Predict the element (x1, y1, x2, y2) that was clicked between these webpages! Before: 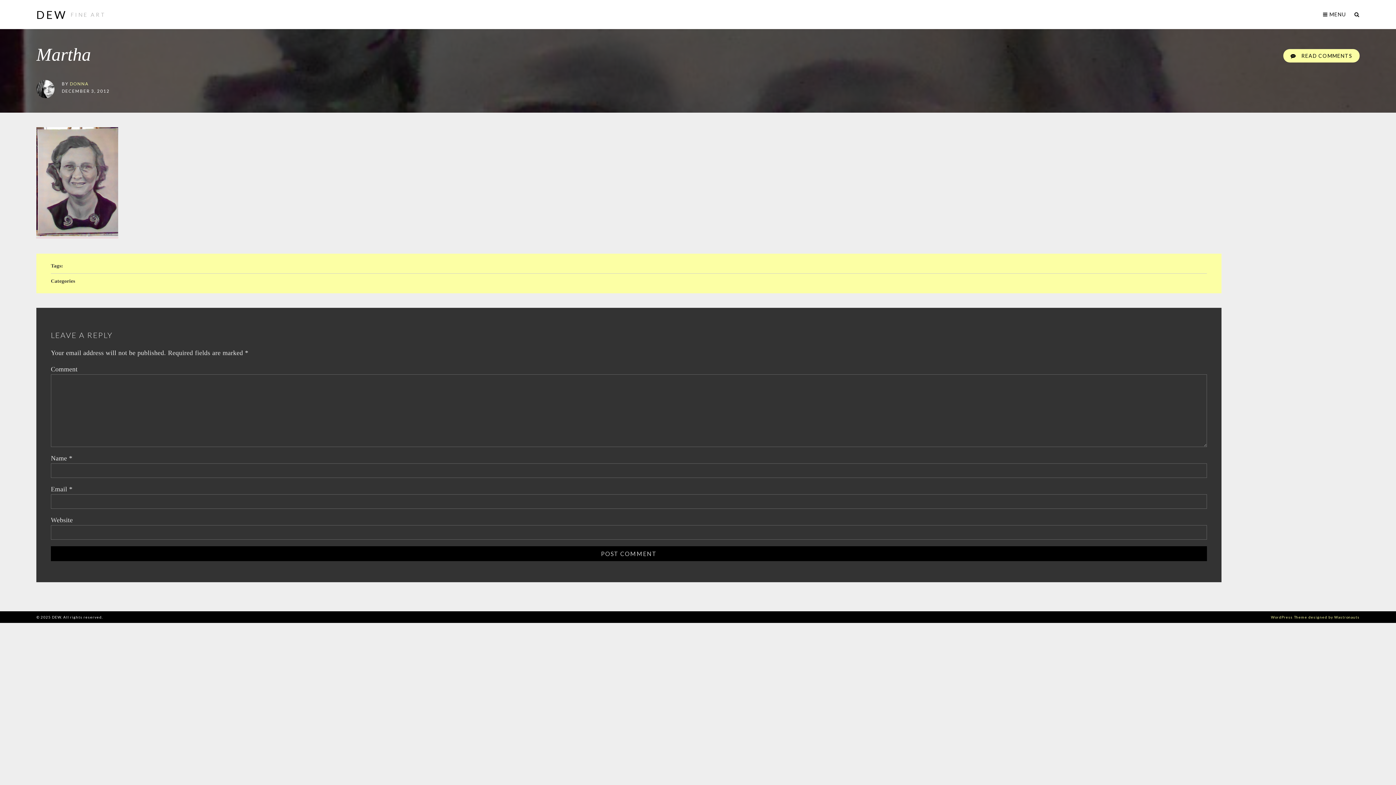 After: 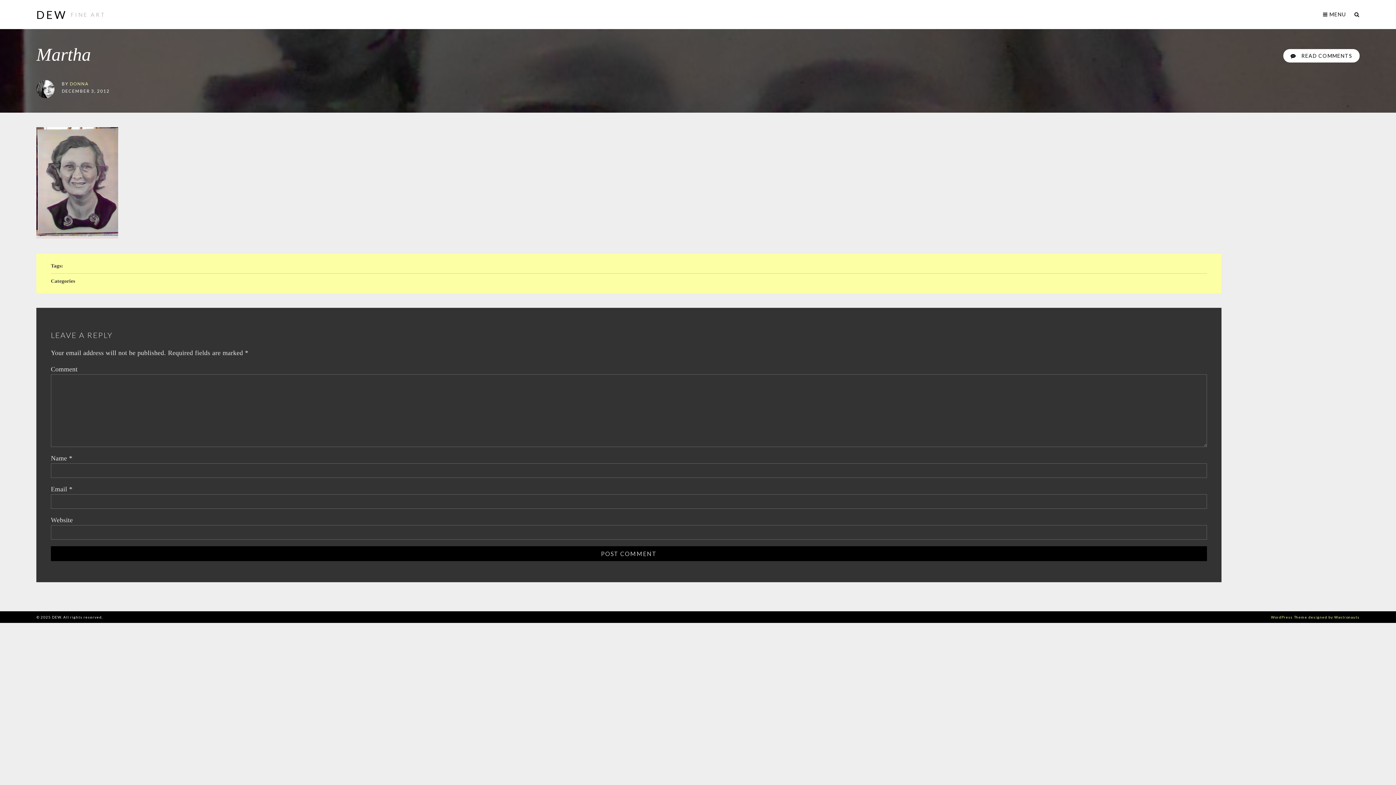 Action: label:  READ COMMENTS bbox: (1283, 49, 1360, 62)